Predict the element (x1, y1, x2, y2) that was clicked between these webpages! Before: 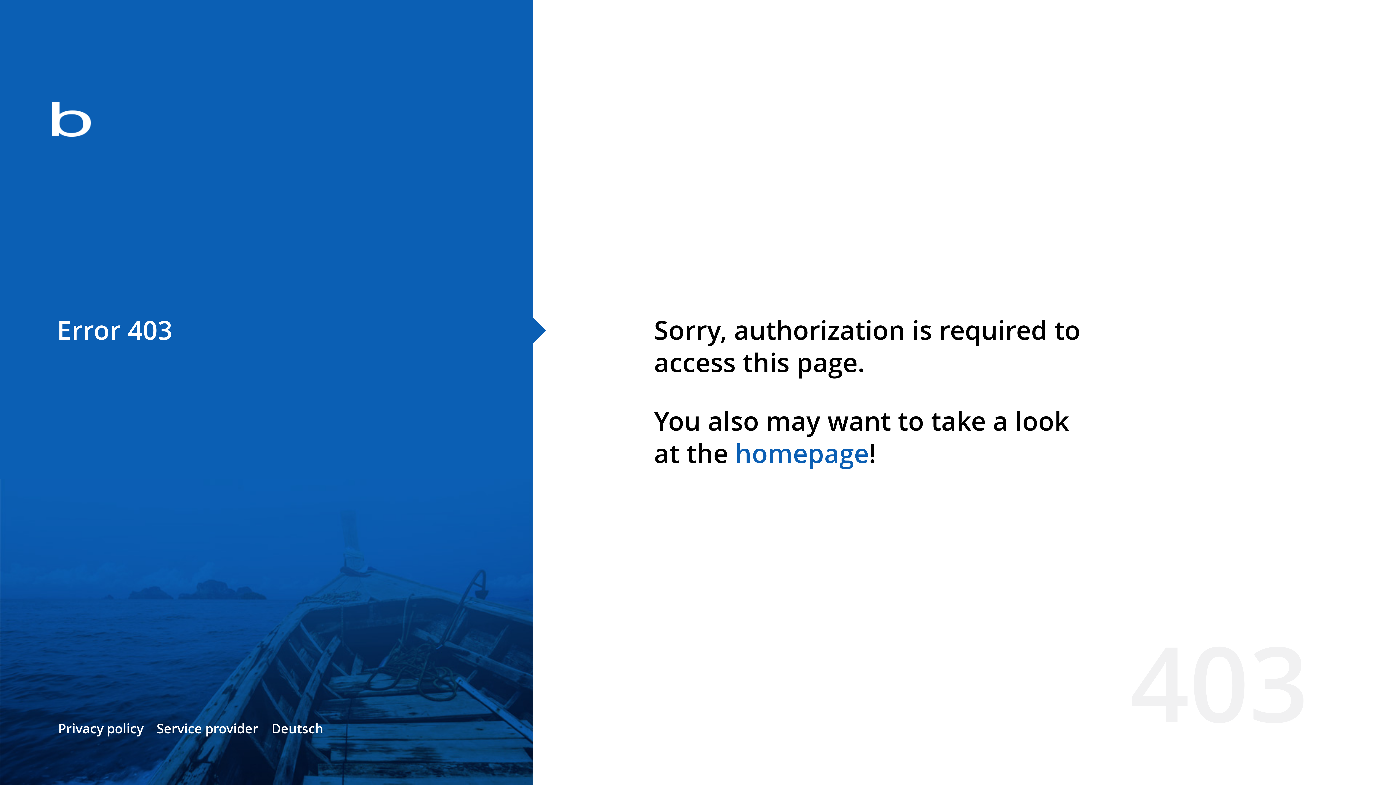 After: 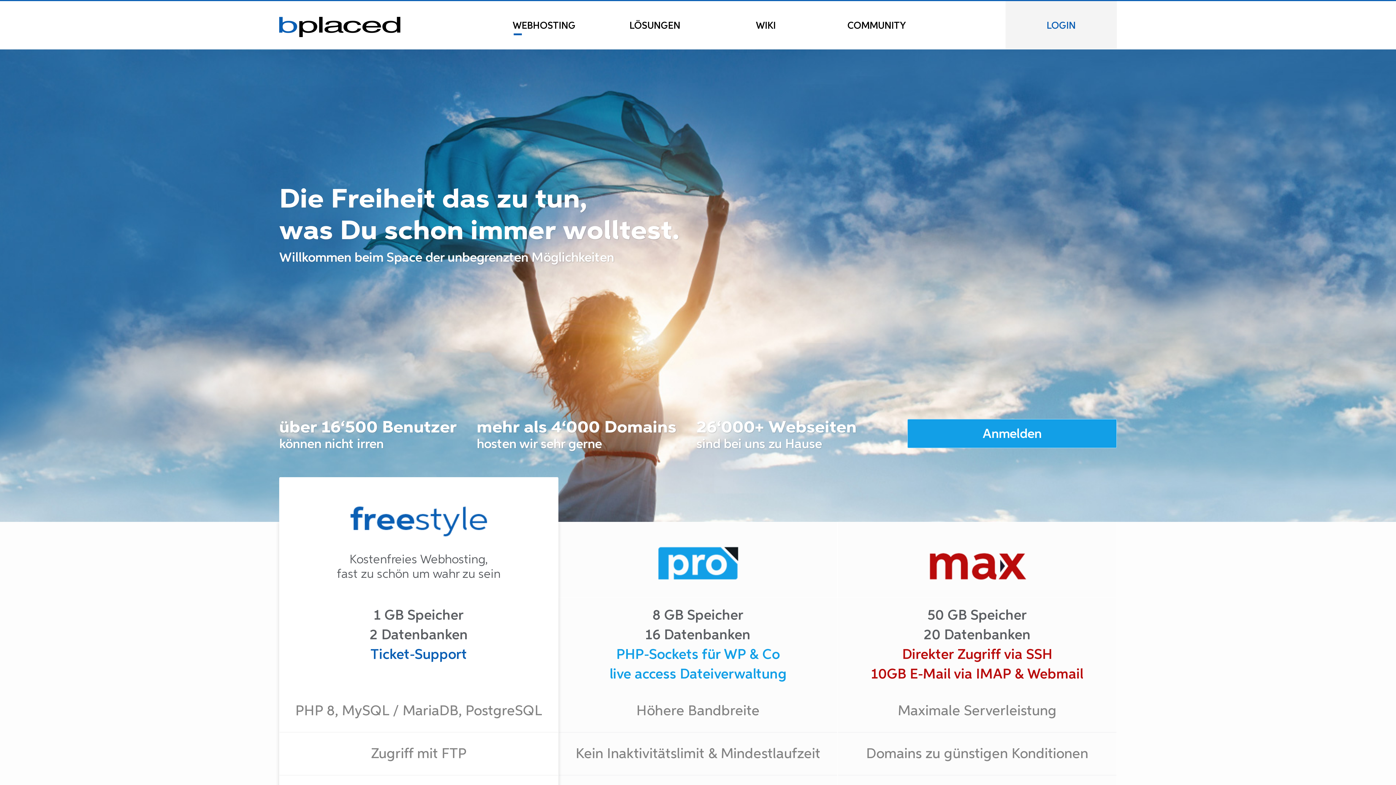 Action: bbox: (0, 78, 533, 163)